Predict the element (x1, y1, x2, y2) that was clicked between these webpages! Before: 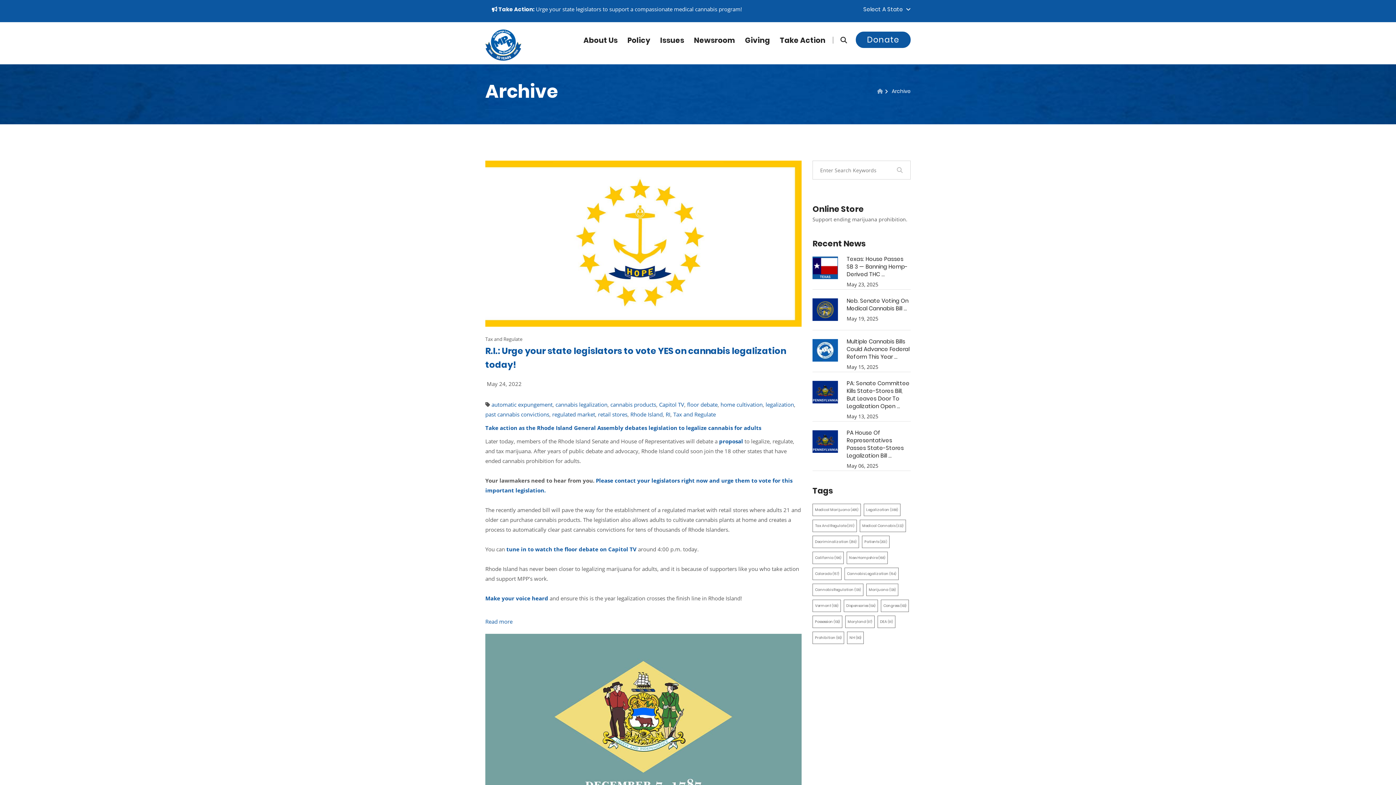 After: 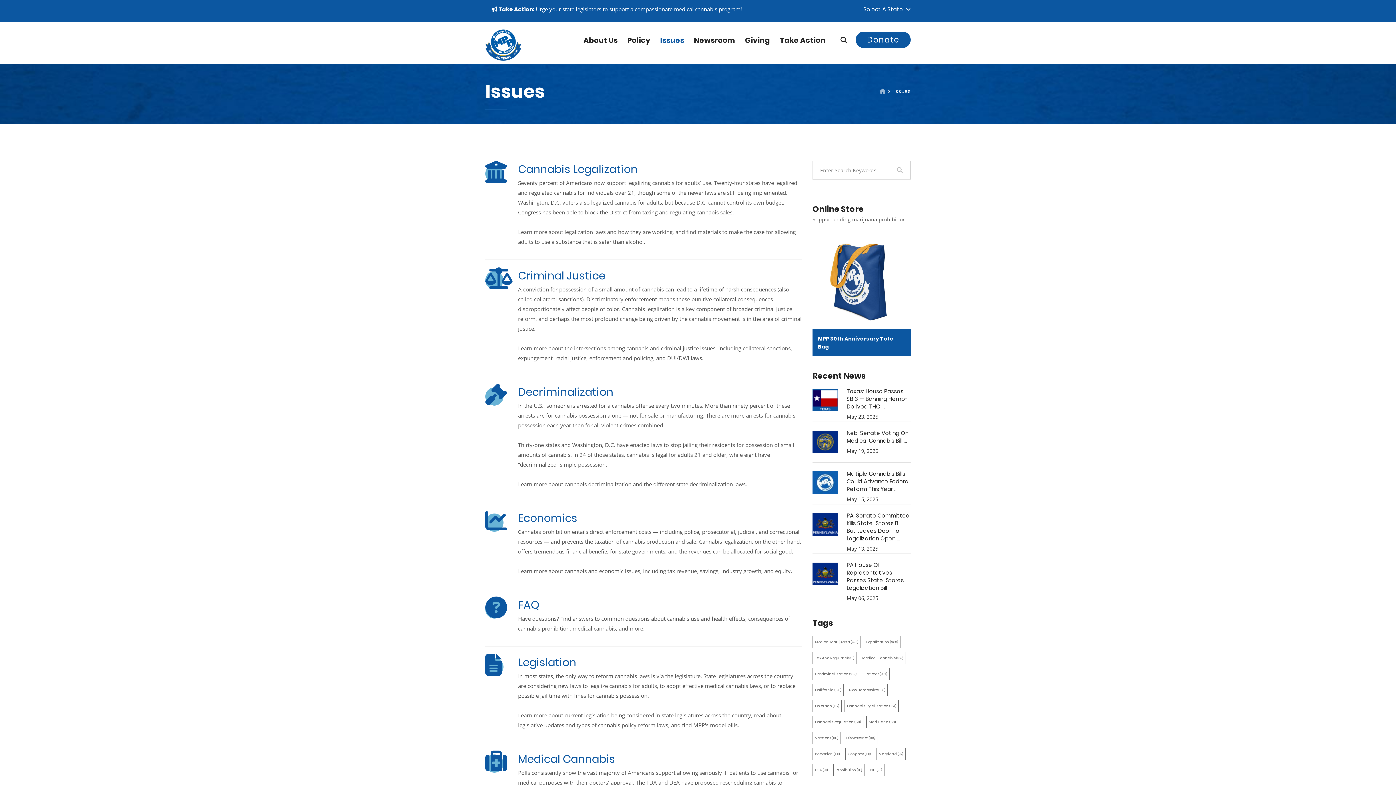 Action: label: Issues bbox: (660, 22, 684, 58)